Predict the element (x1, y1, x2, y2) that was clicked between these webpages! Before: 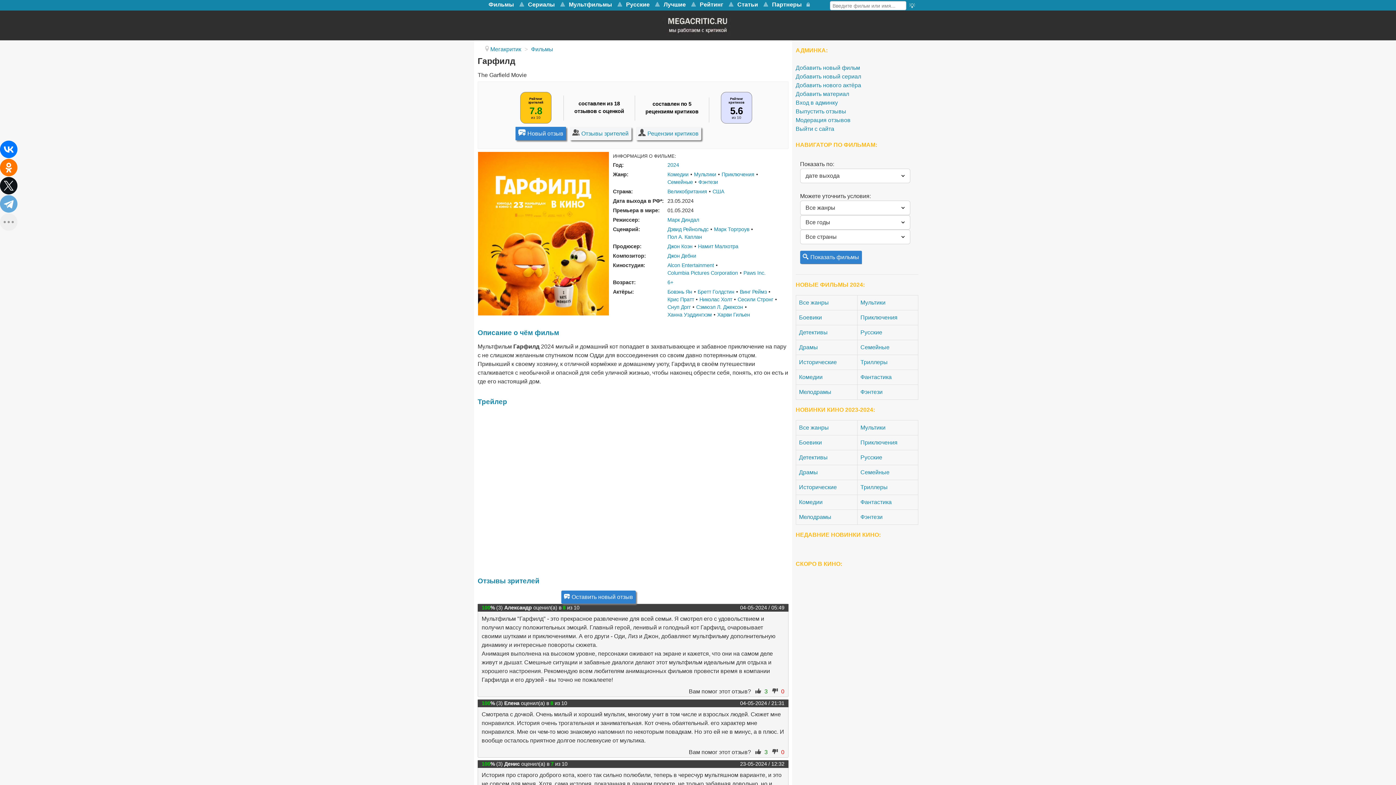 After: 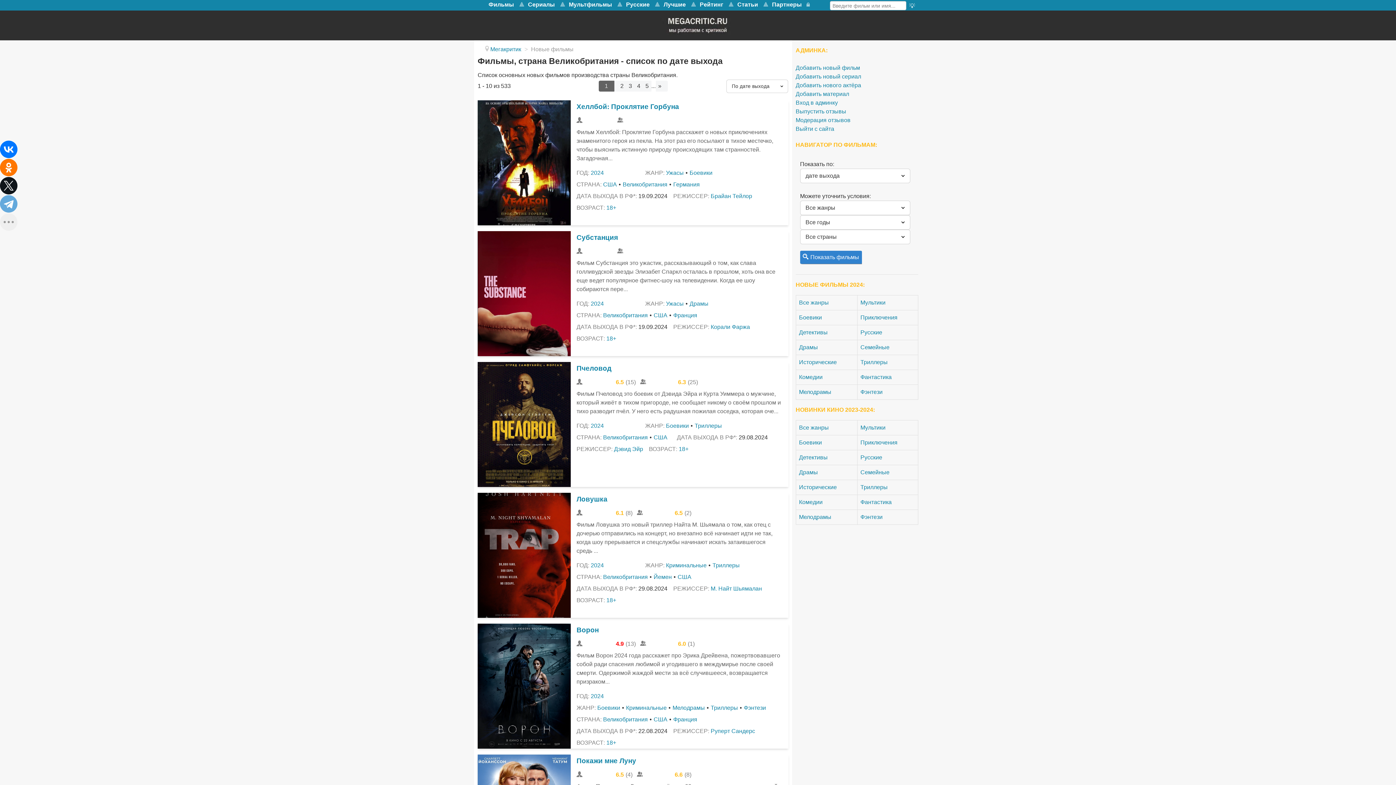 Action: label: Великобритания bbox: (667, 188, 707, 194)